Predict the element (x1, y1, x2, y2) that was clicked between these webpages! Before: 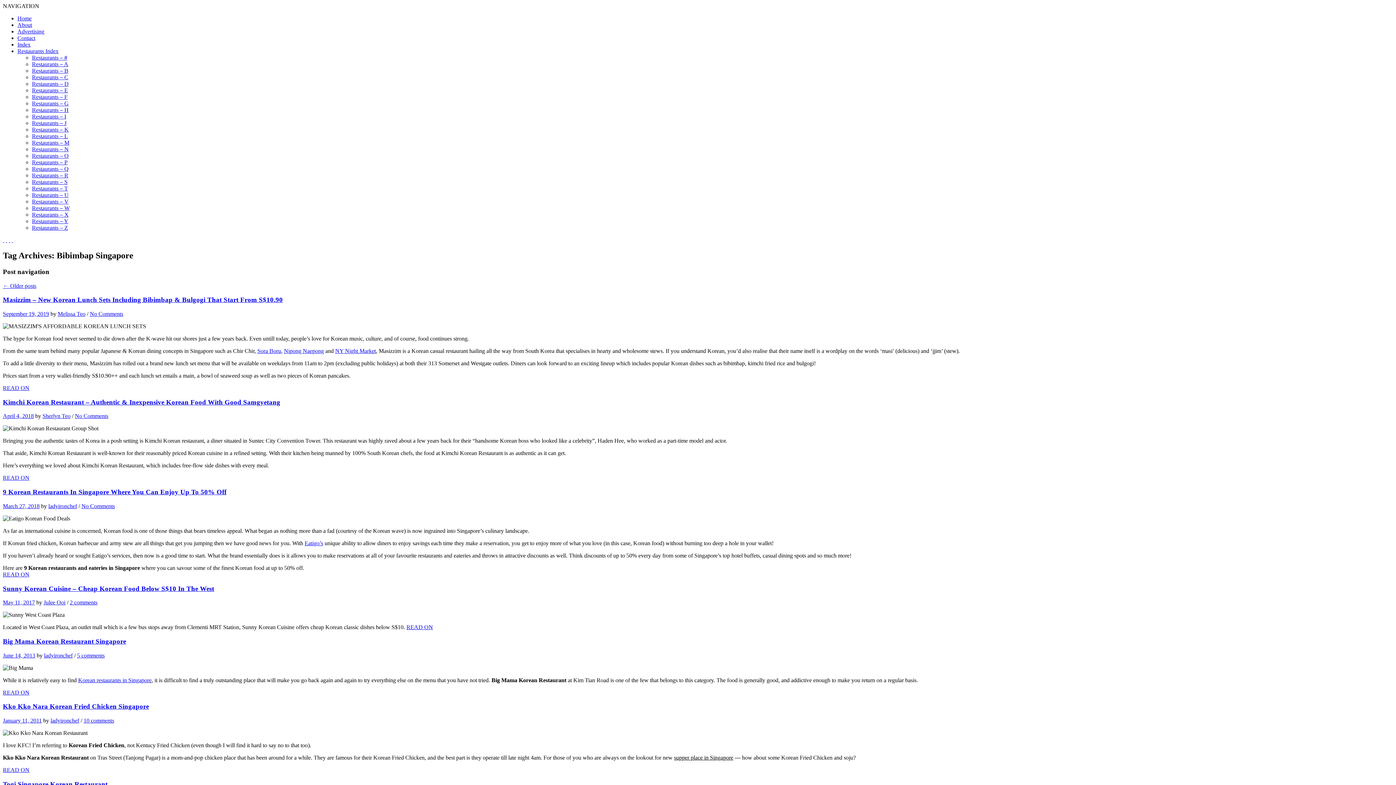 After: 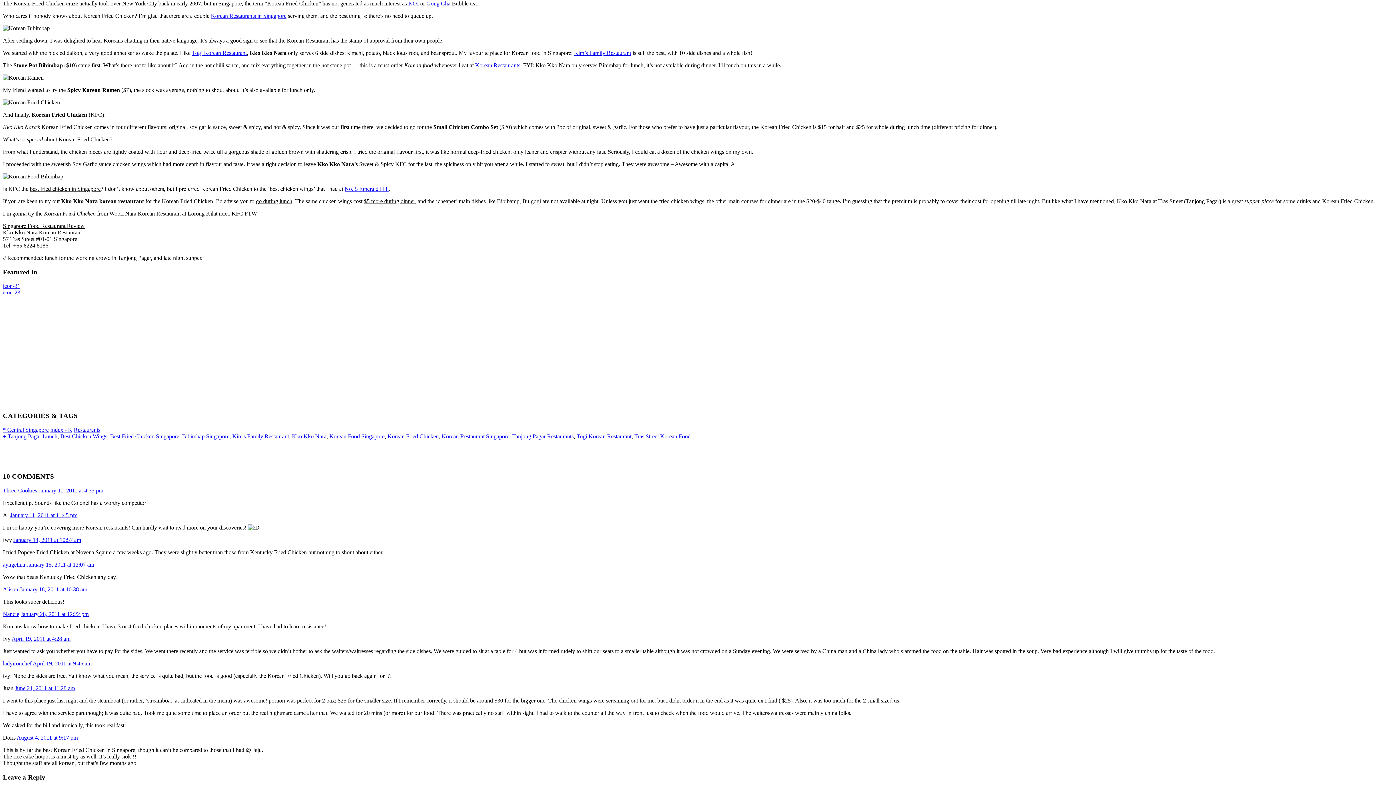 Action: bbox: (2, 767, 29, 773) label: READ ON